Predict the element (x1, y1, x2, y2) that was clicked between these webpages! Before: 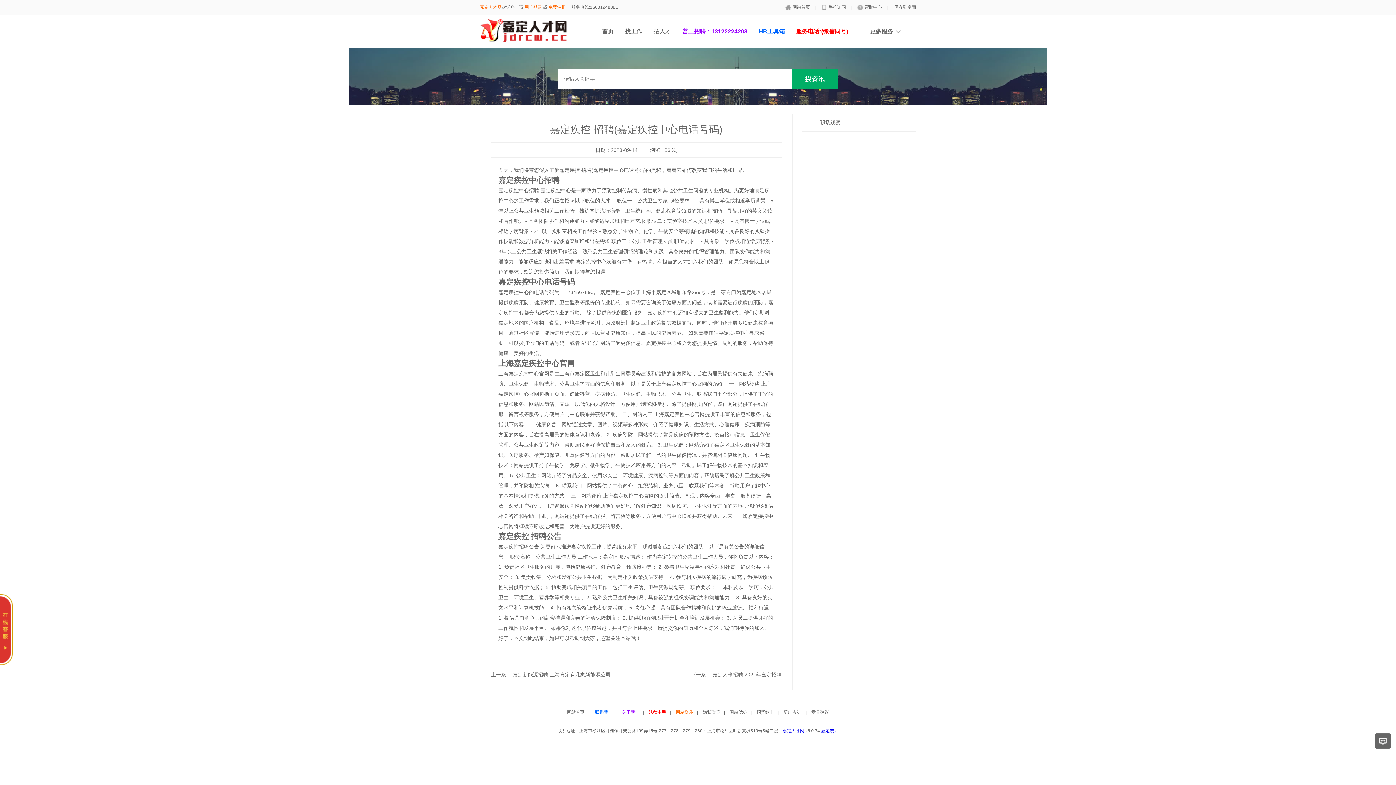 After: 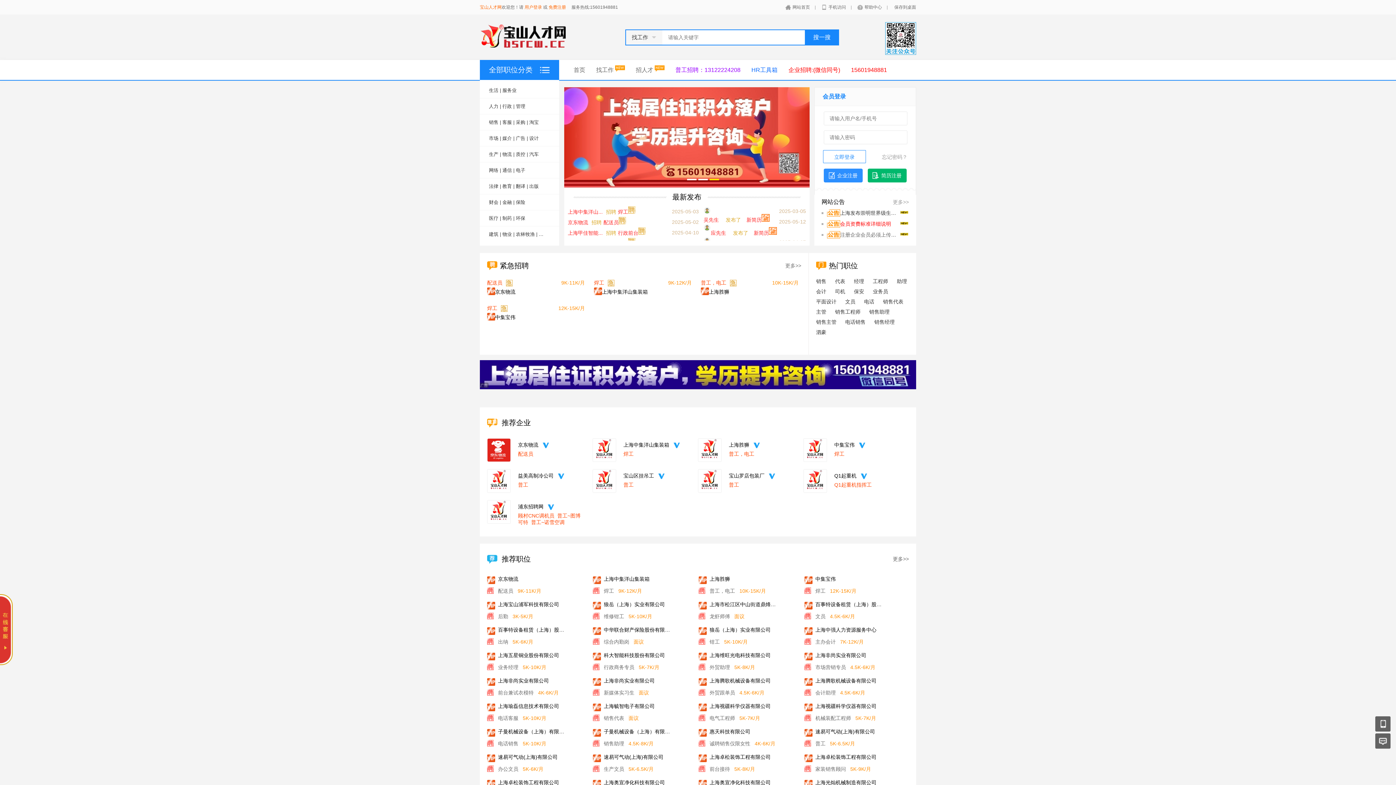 Action: bbox: (480, 4, 501, 9) label: 嘉定人才网